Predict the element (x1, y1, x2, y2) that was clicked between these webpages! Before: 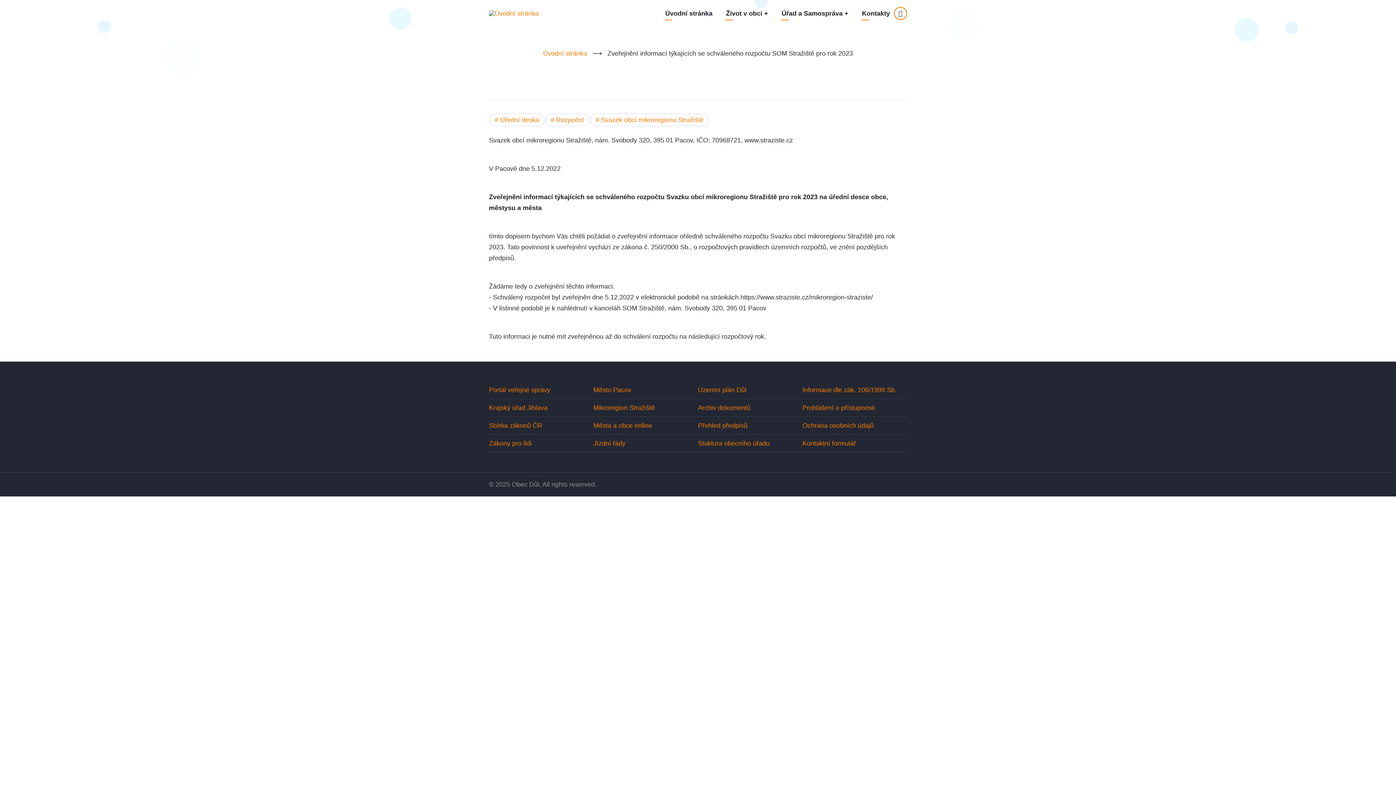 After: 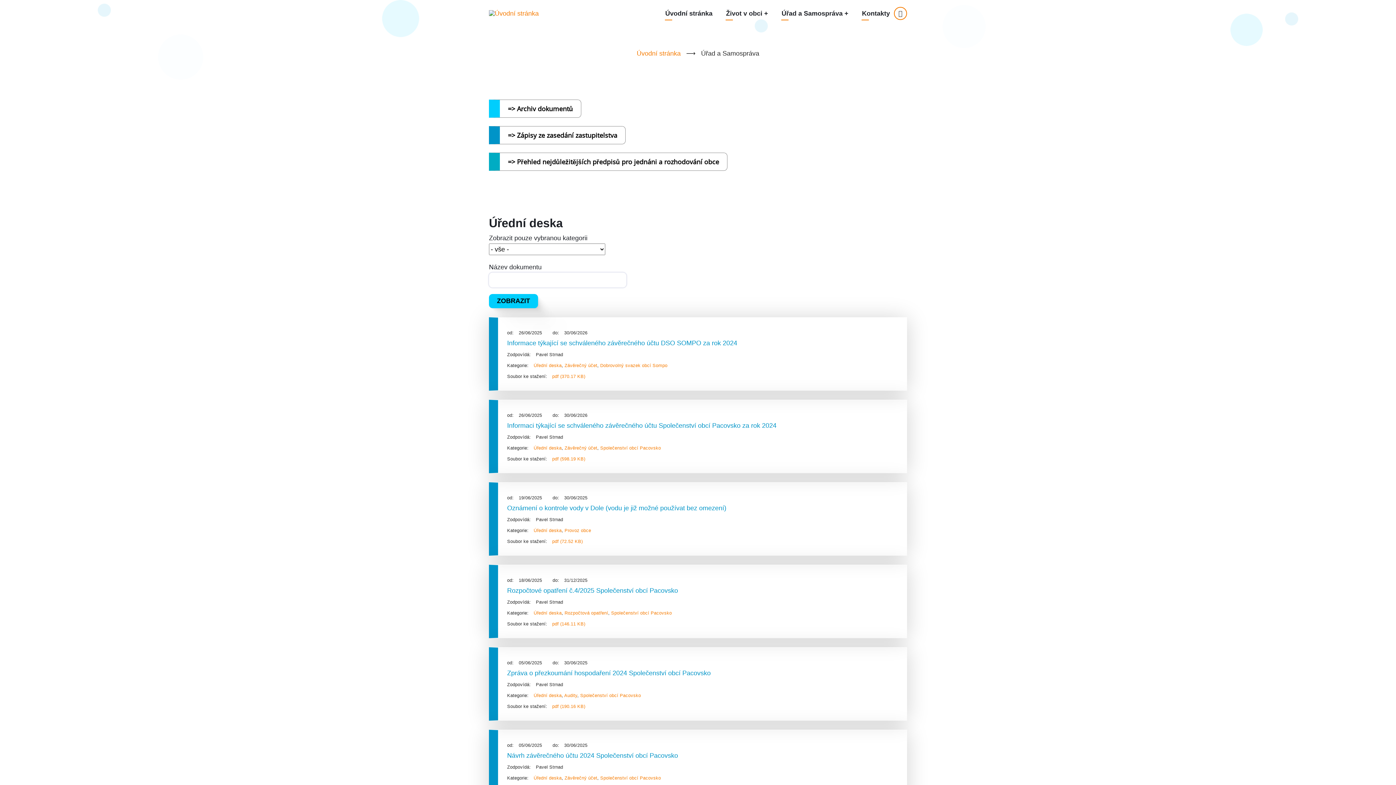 Action: label: Úřad a Samospráva + bbox: (781, 6, 849, 20)